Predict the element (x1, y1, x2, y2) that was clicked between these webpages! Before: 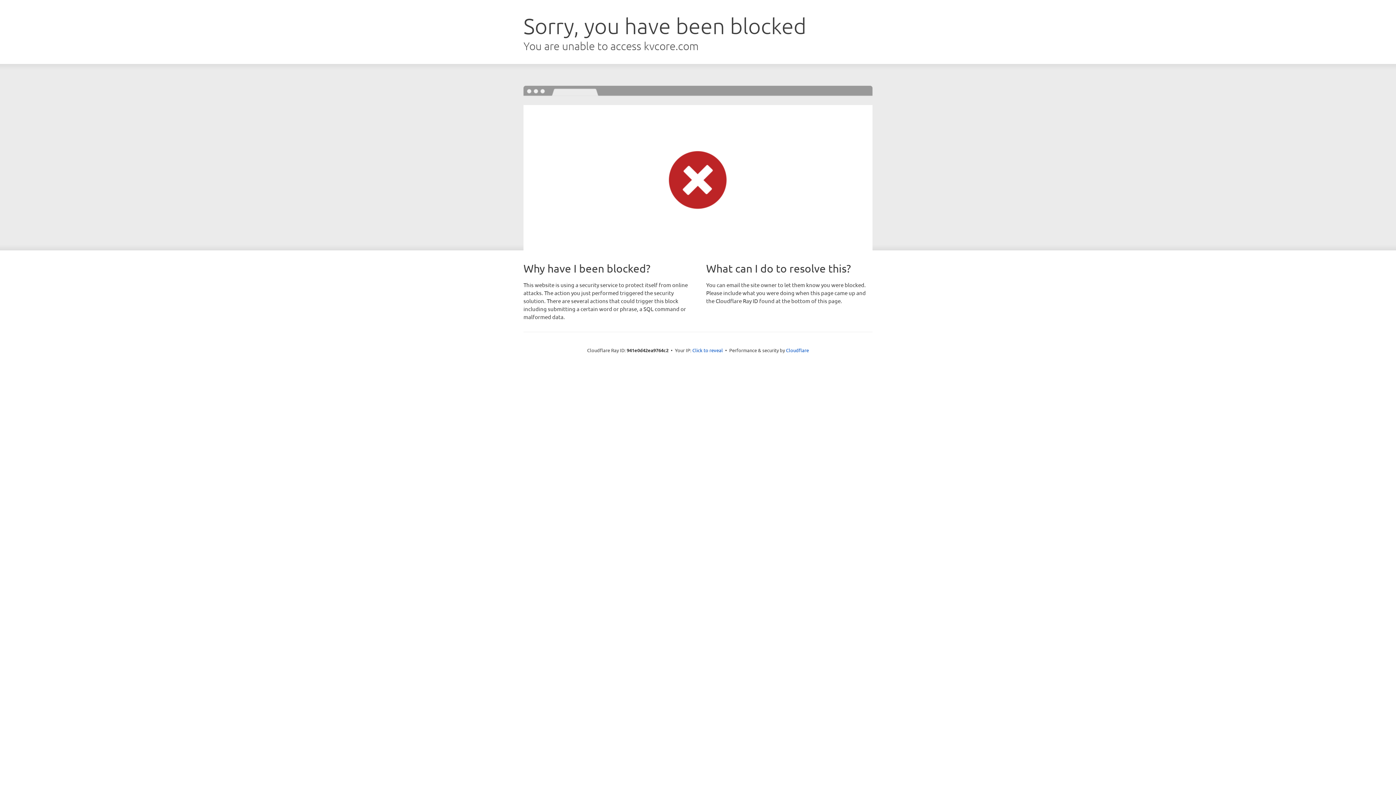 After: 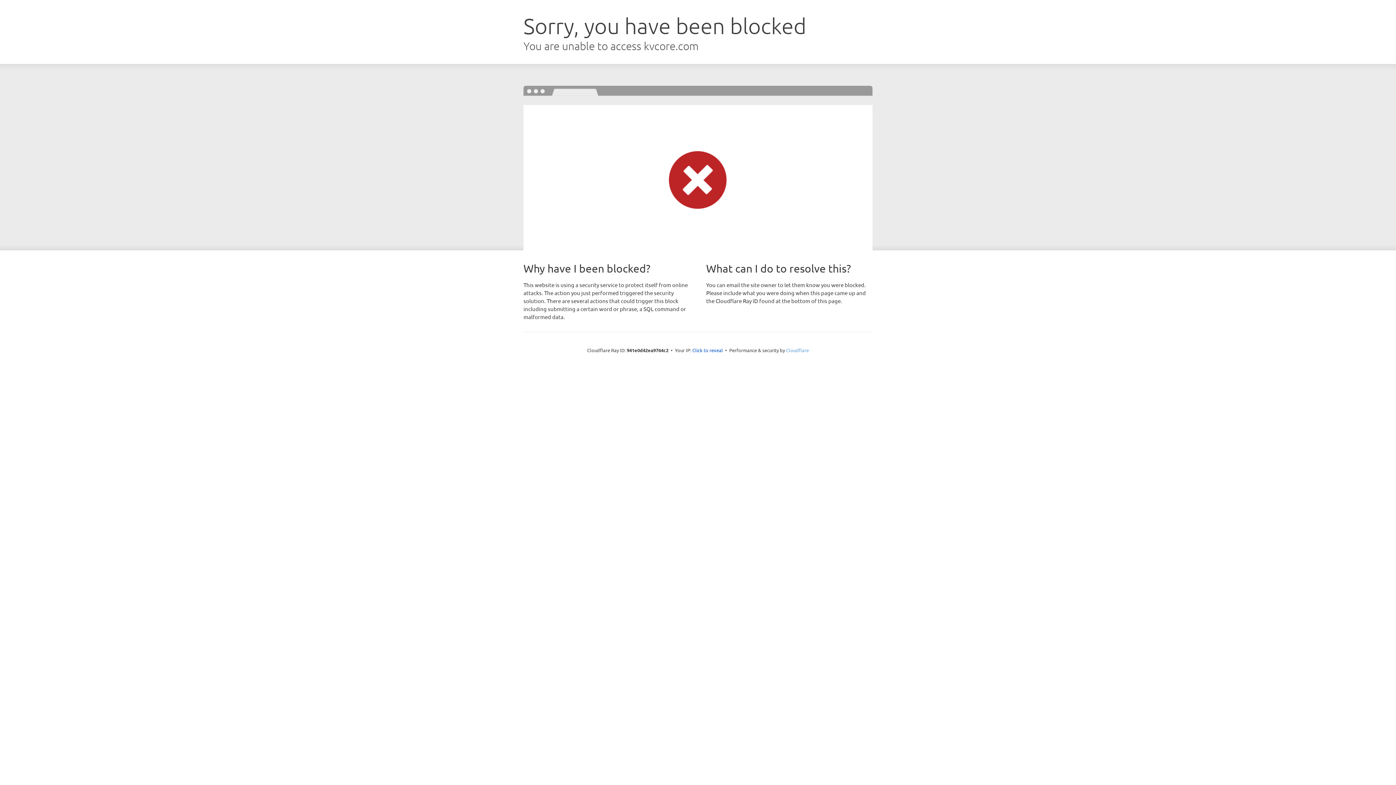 Action: bbox: (786, 347, 809, 353) label: Cloudflare